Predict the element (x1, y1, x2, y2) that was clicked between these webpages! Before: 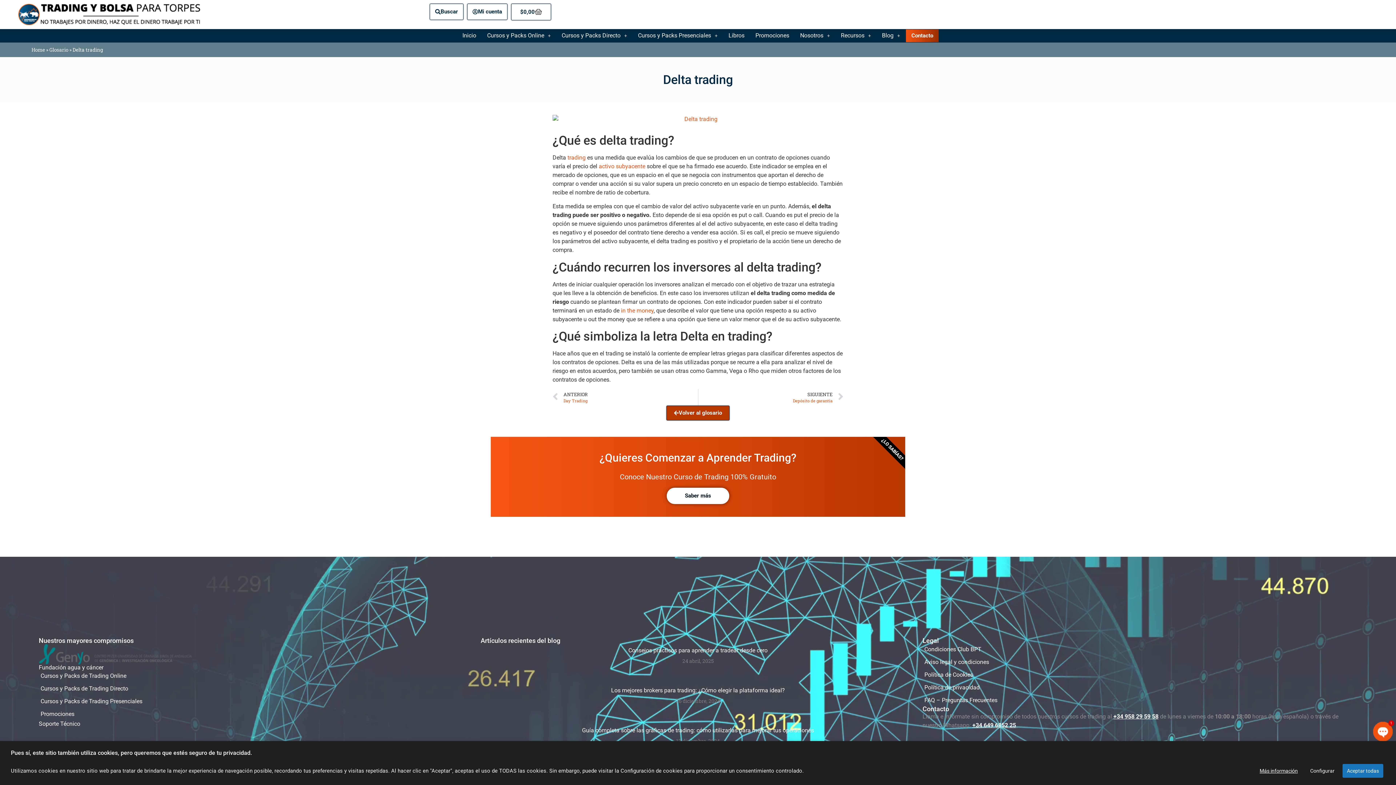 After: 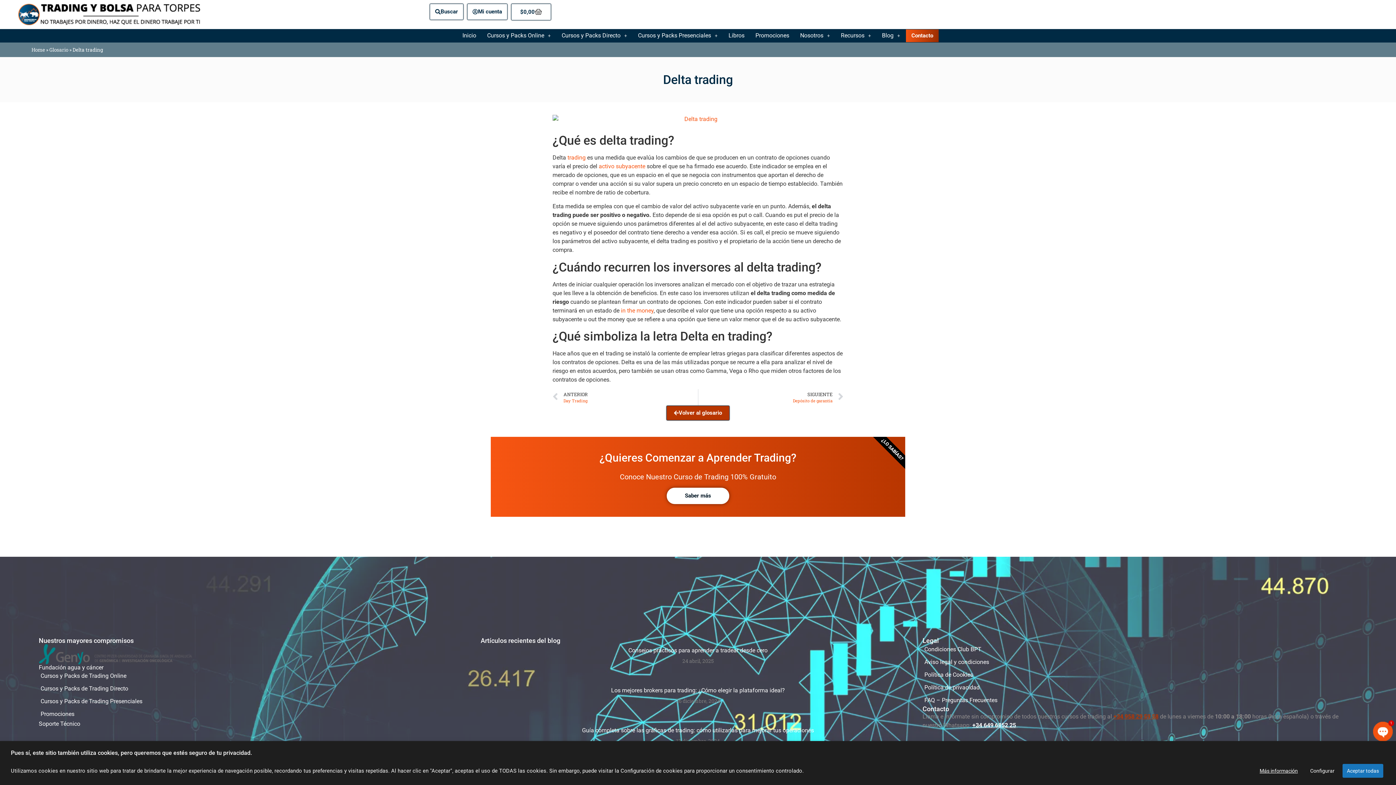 Action: label: +34 958 29 59 58 bbox: (1113, 713, 1158, 720)